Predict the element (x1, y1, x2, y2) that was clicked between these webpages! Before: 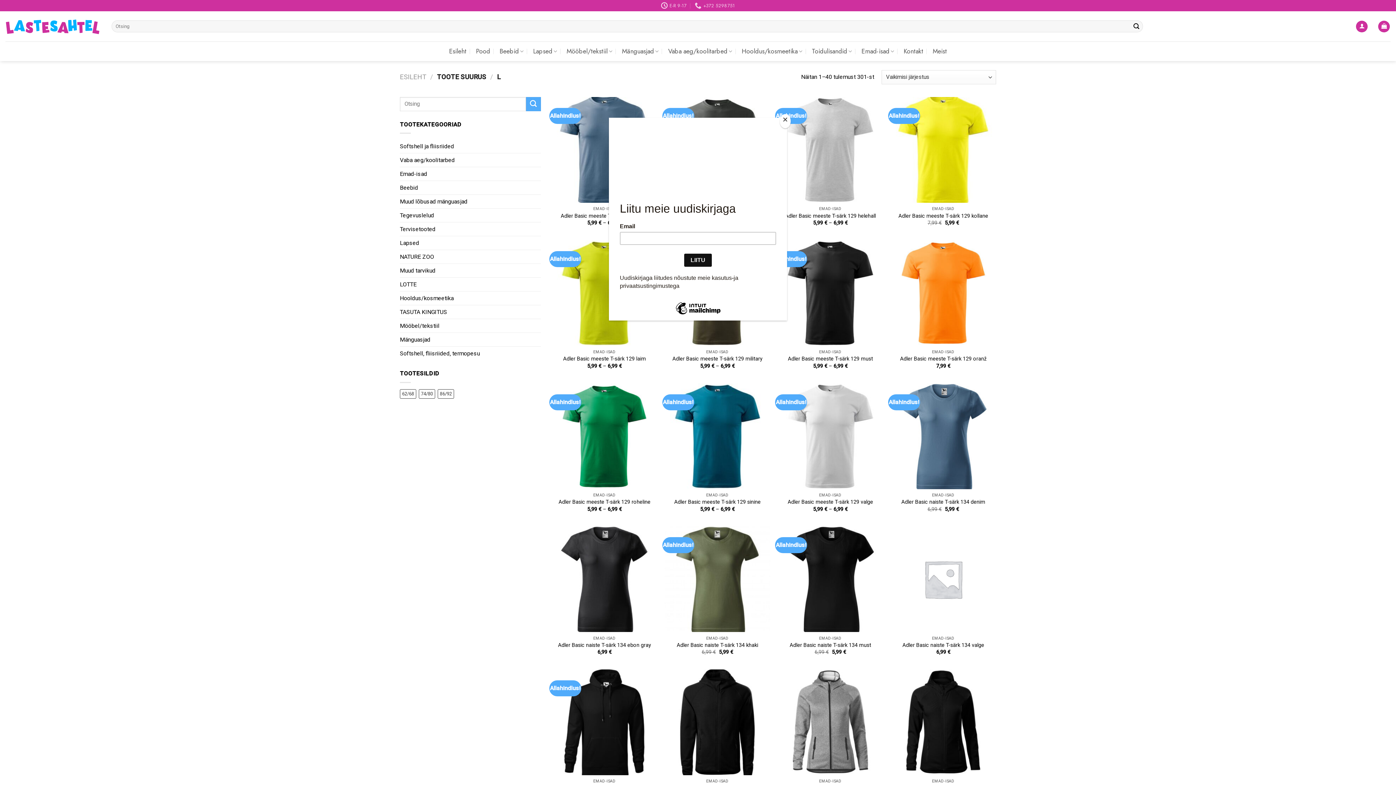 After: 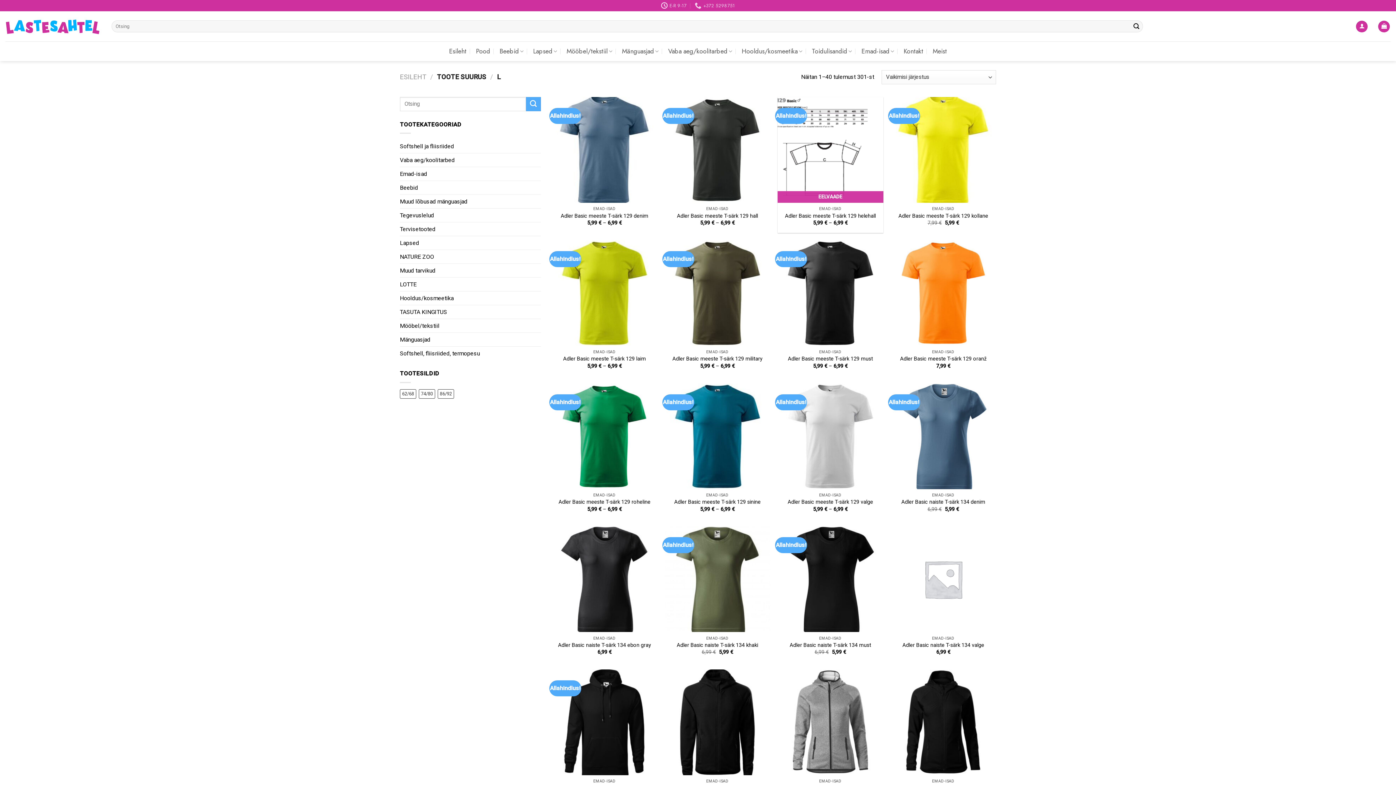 Action: label: Close bbox: (780, 114, 790, 128)